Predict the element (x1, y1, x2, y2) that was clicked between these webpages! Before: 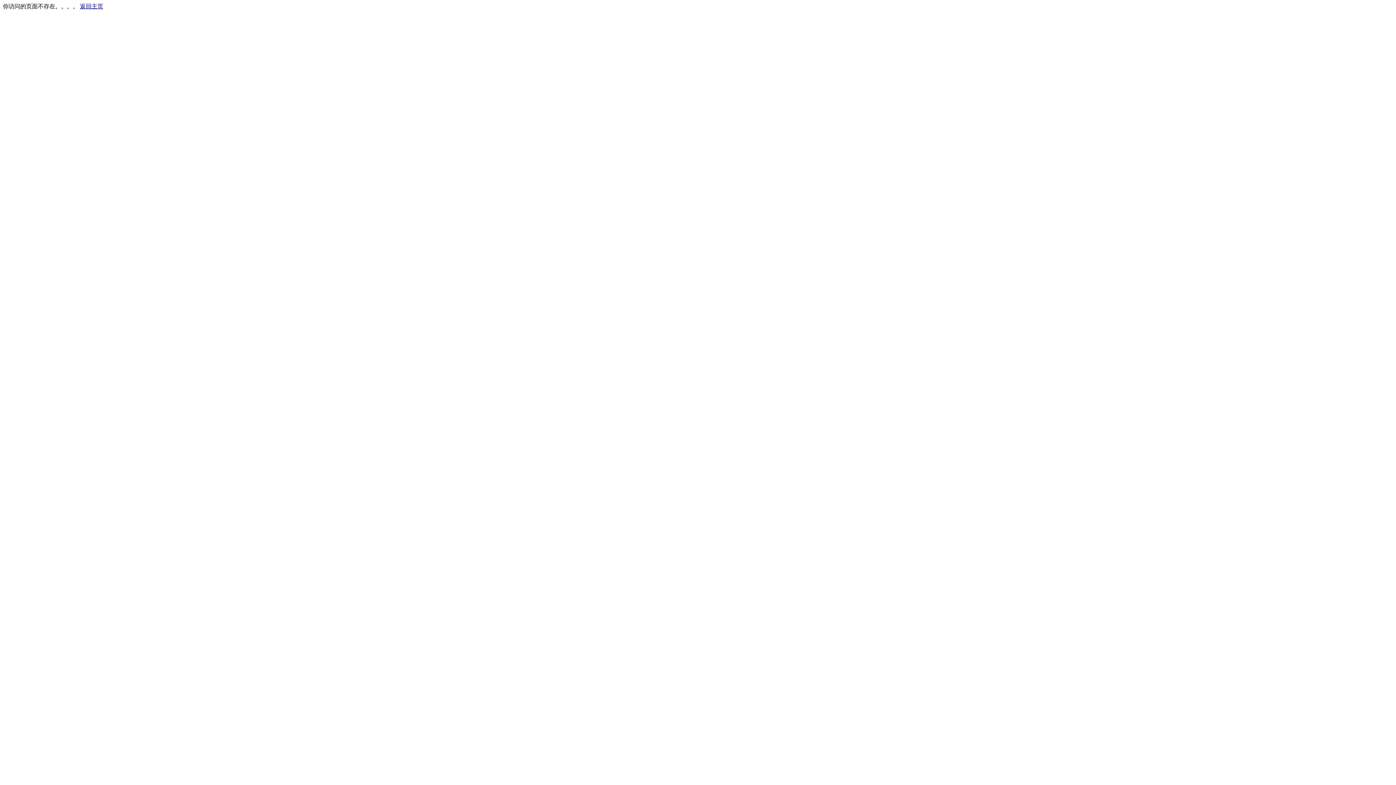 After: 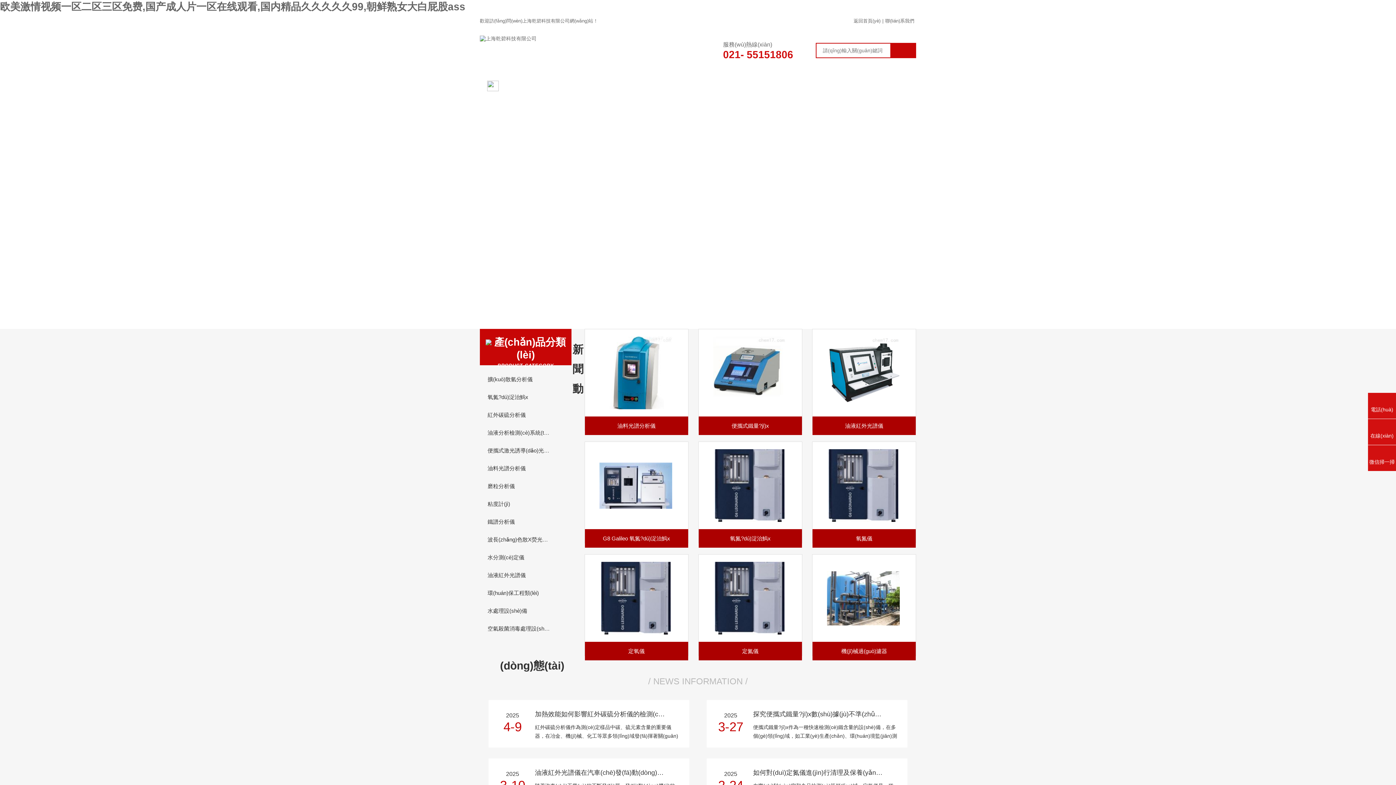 Action: bbox: (80, 3, 103, 9) label: 返回主页